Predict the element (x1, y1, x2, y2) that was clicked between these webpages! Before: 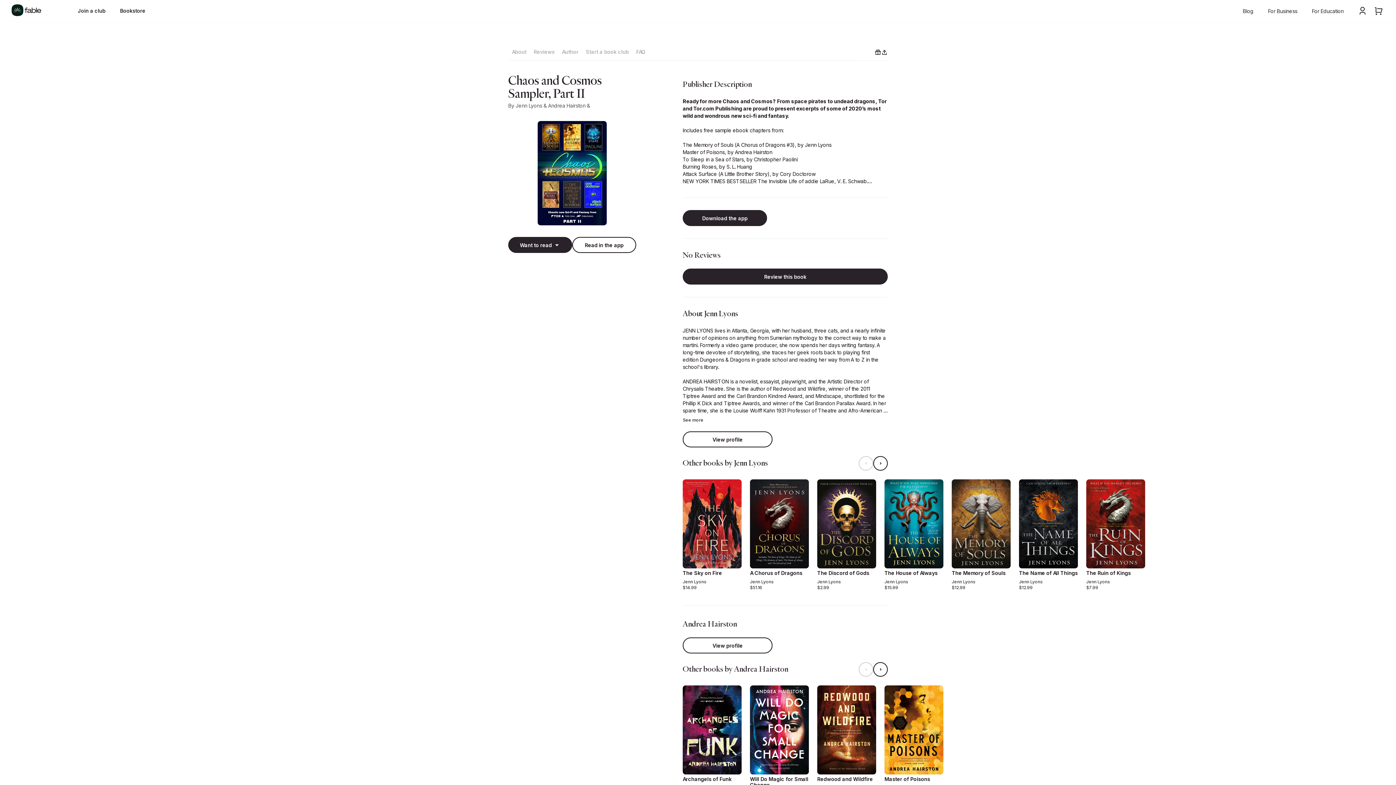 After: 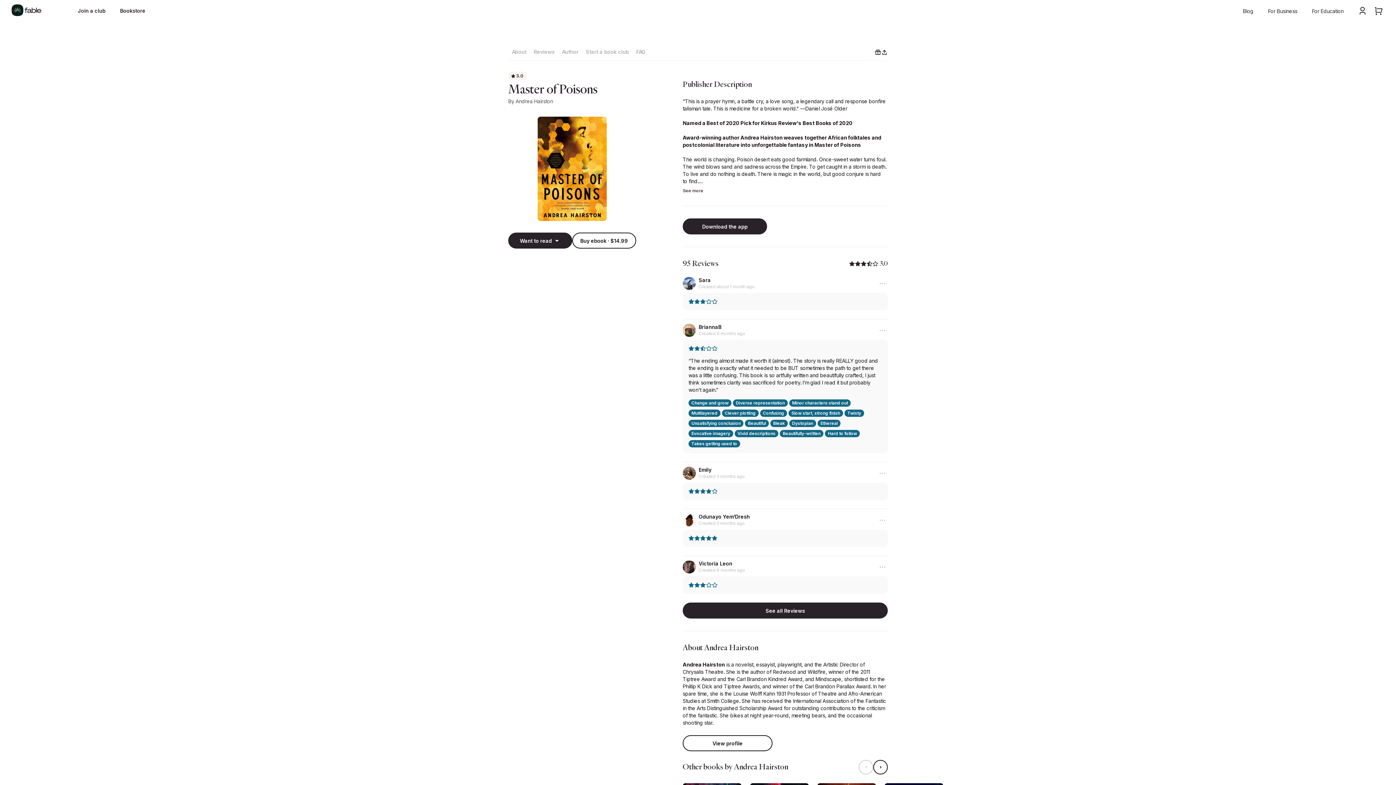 Action: label: Master of Poisons

Andrea Hairston
$14.99 bbox: (884, 685, 943, 802)